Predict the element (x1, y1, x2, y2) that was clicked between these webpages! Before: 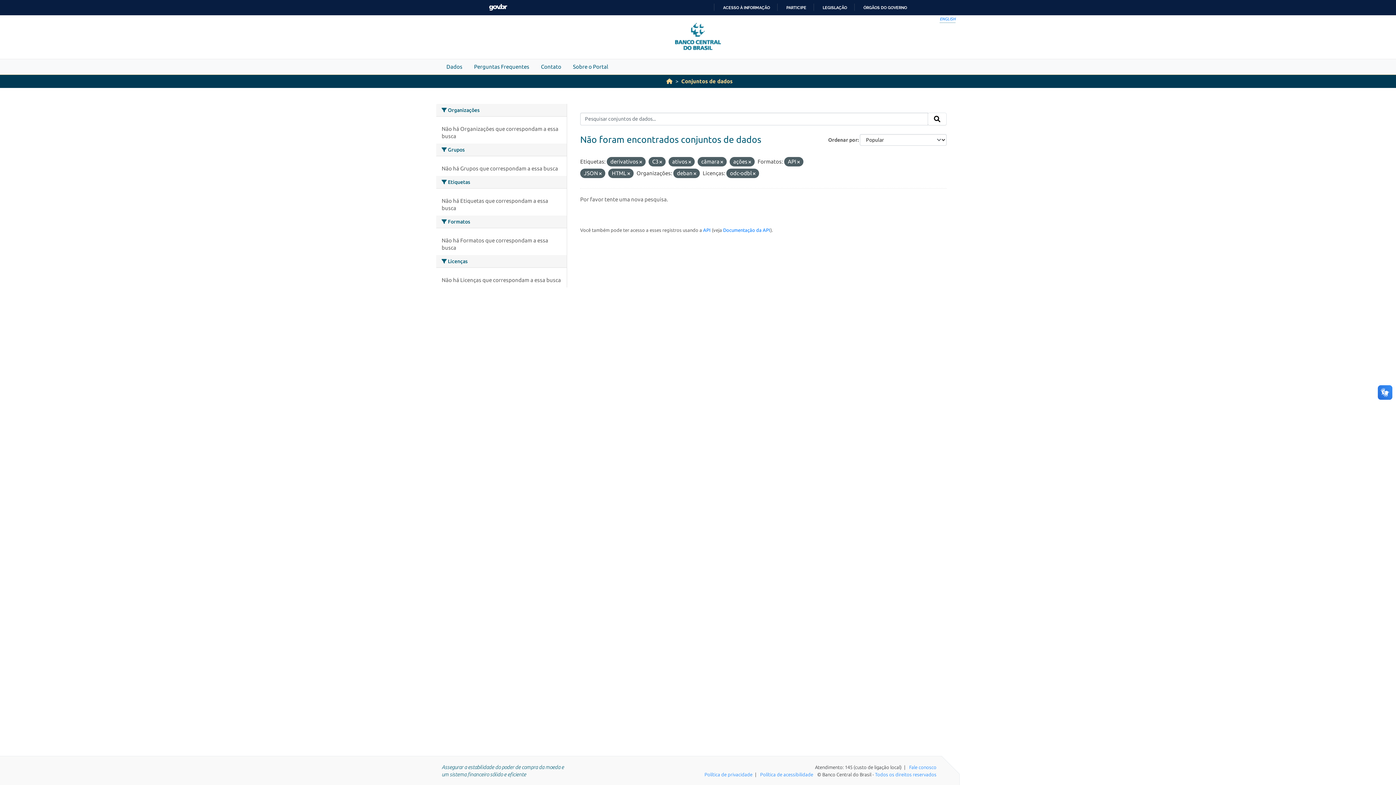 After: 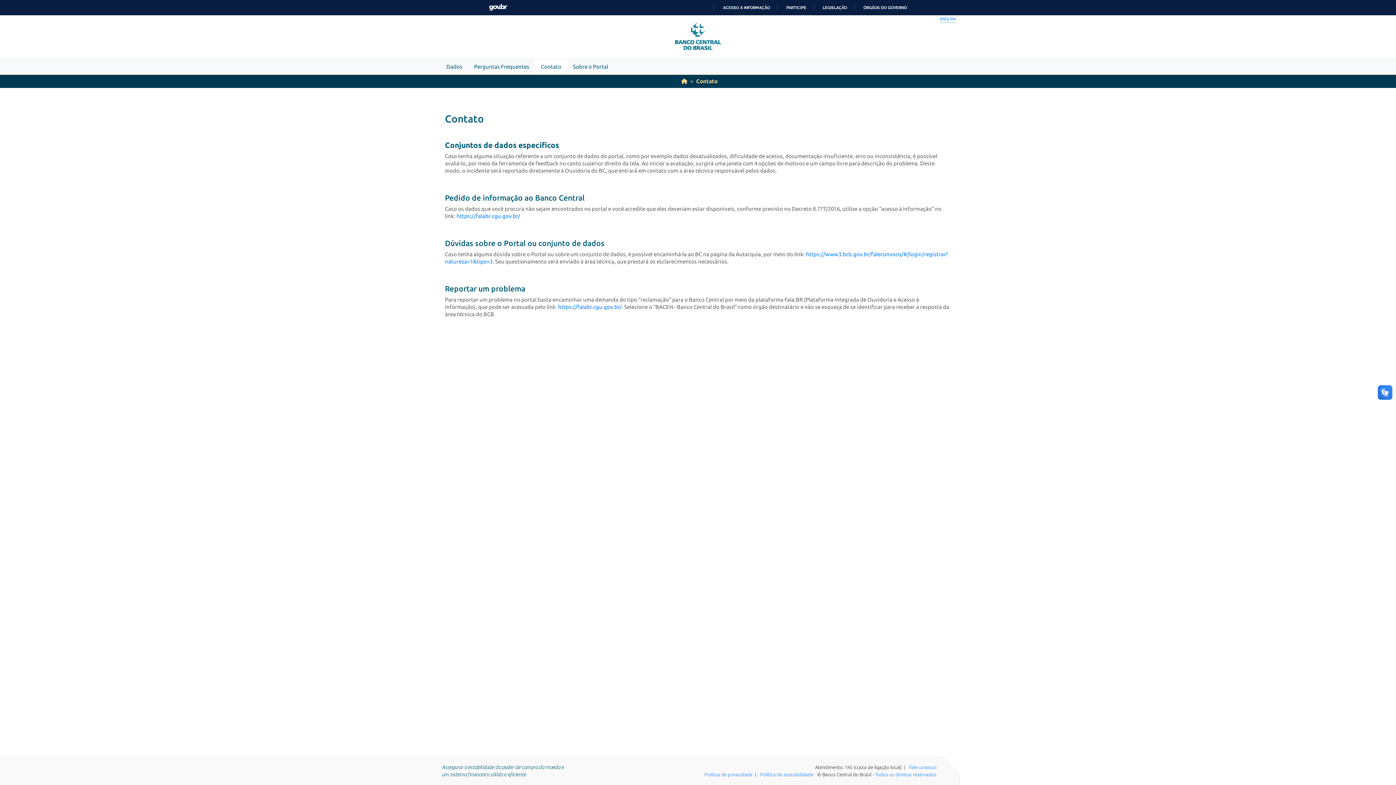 Action: bbox: (535, 59, 567, 74) label: Contato